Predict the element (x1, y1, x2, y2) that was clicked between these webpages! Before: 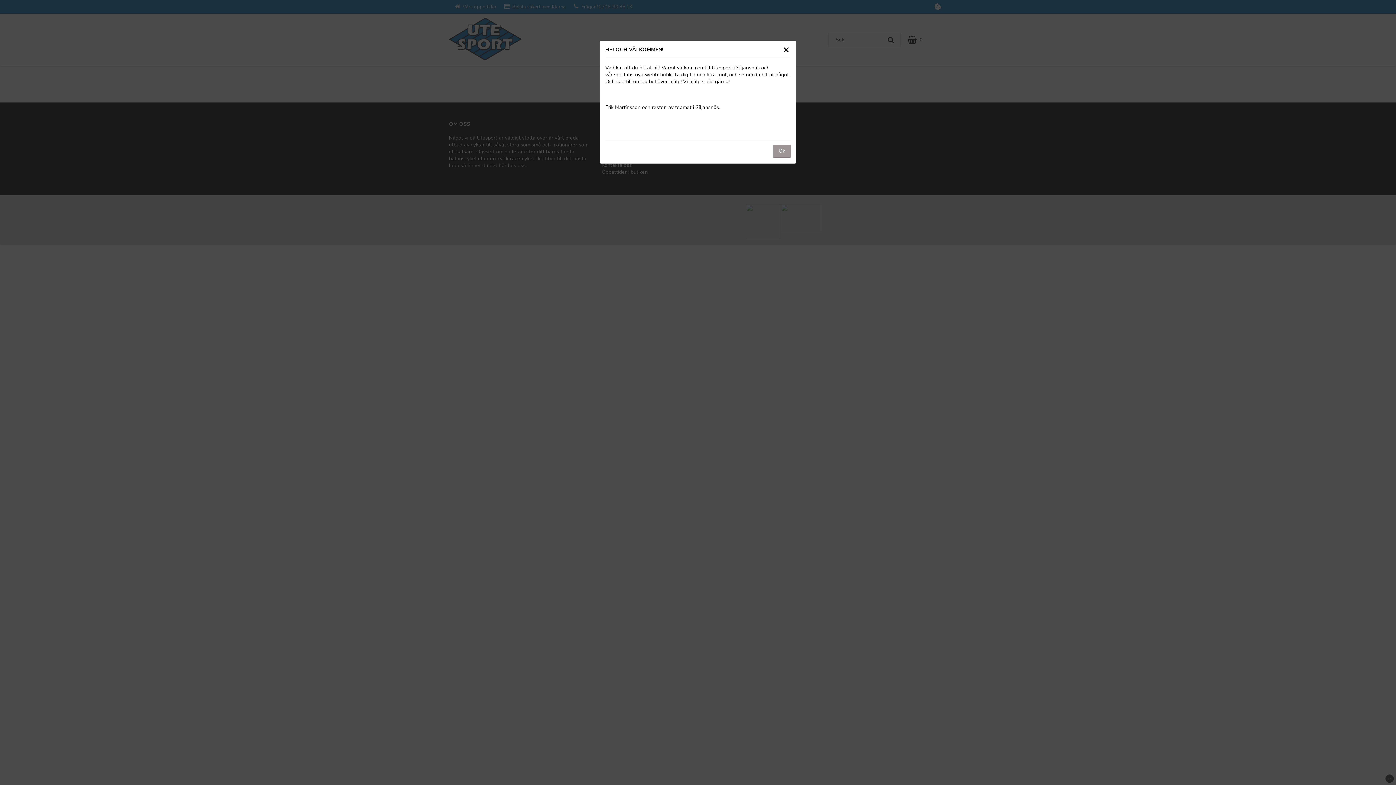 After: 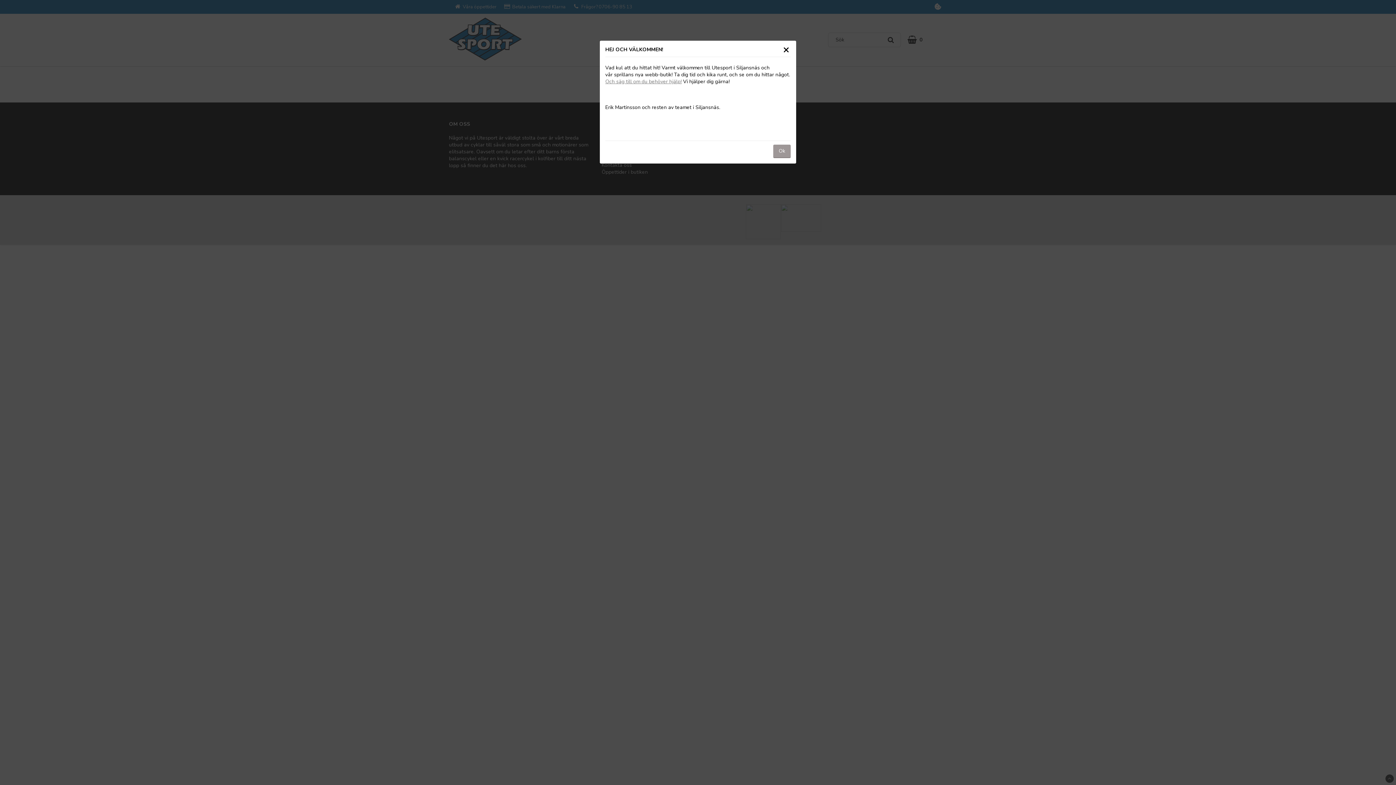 Action: bbox: (605, 78, 681, 85) label: Och säg till om du behöver hjälp!